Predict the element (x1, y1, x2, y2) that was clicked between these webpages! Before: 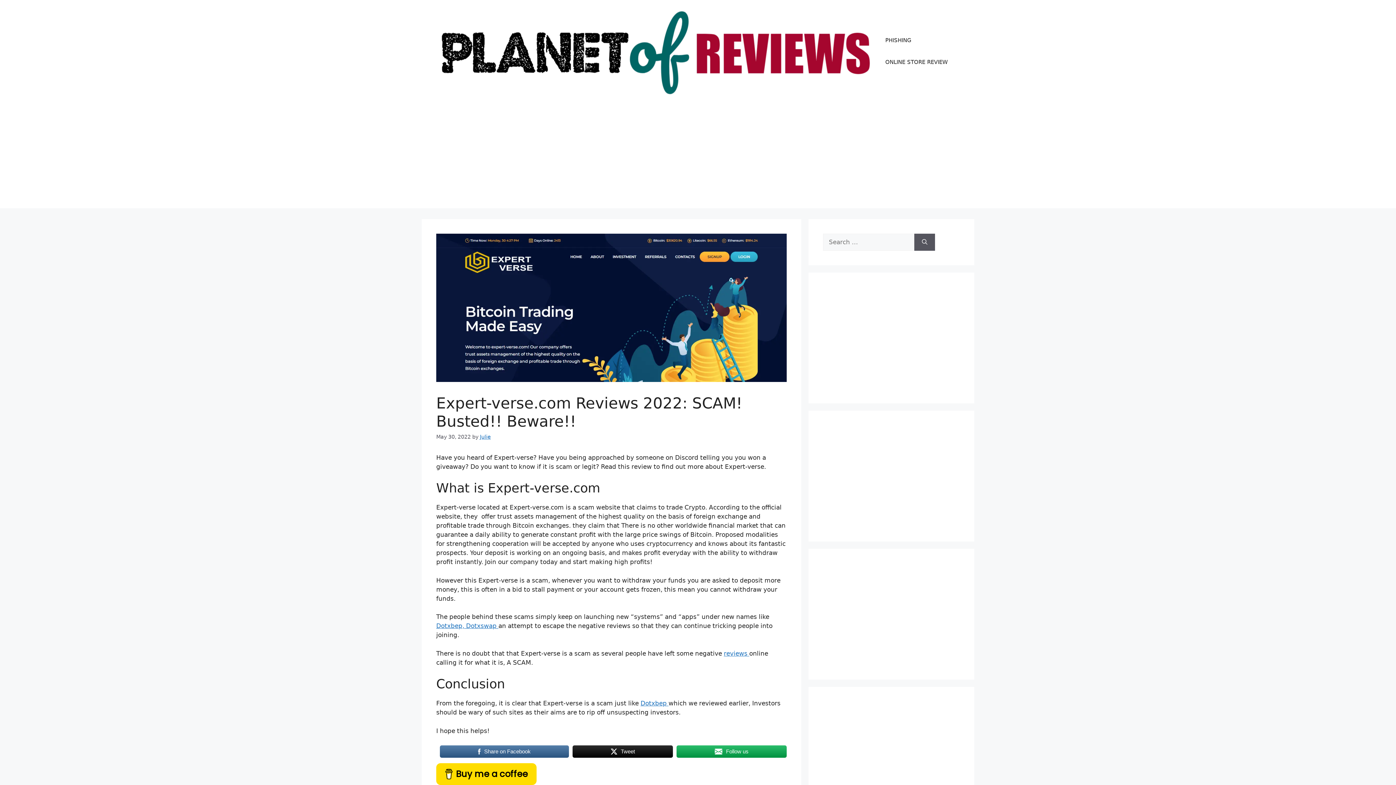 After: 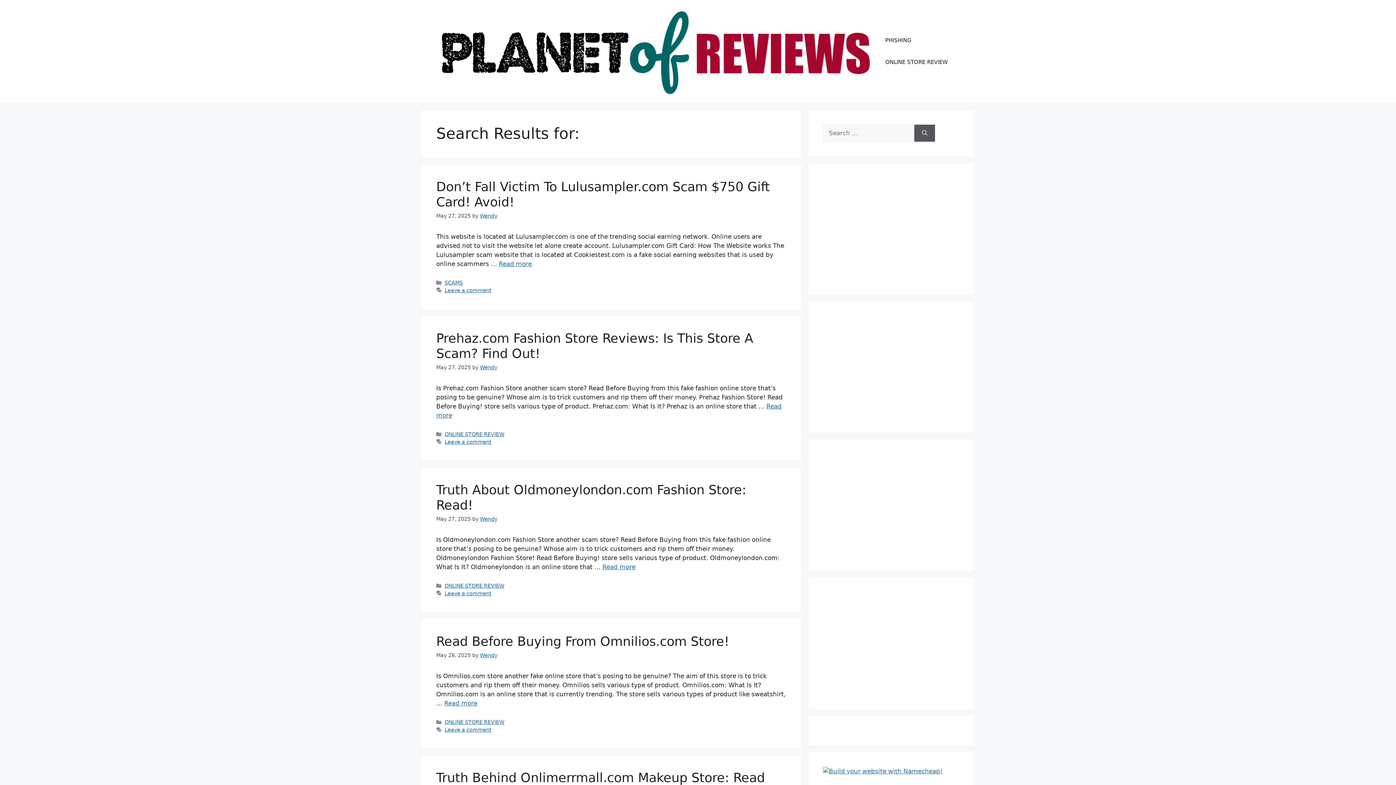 Action: label: Search bbox: (914, 233, 935, 250)